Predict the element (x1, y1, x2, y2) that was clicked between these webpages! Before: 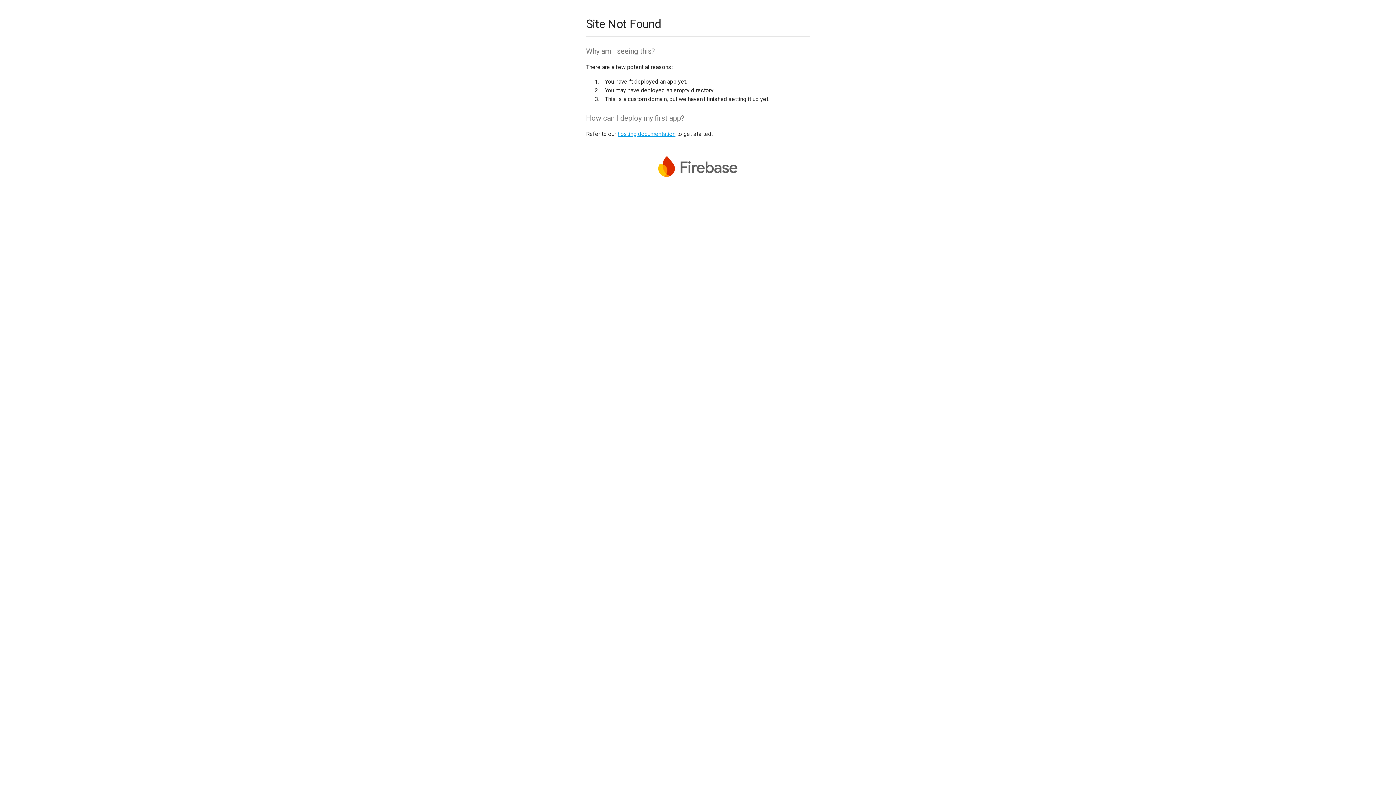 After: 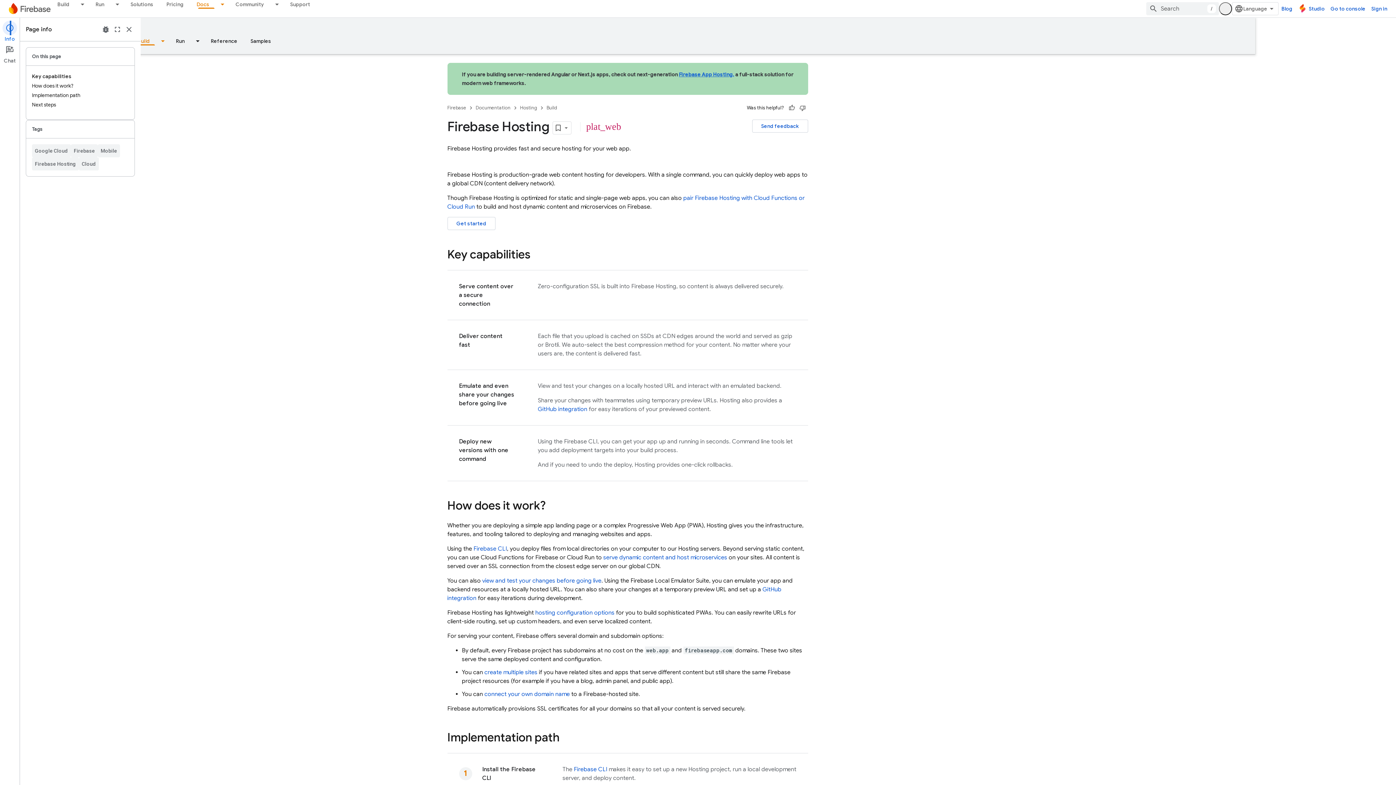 Action: label: hosting documentation bbox: (617, 130, 675, 137)